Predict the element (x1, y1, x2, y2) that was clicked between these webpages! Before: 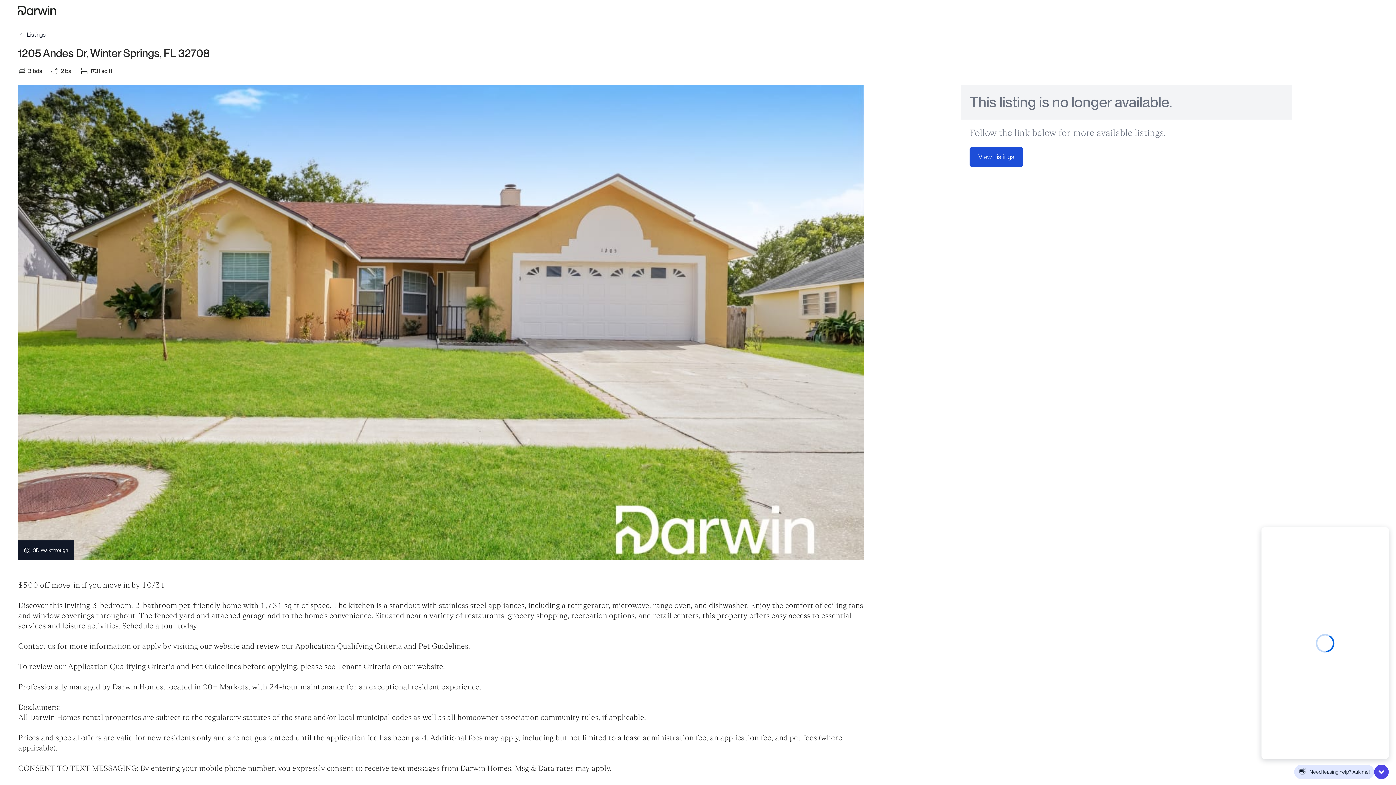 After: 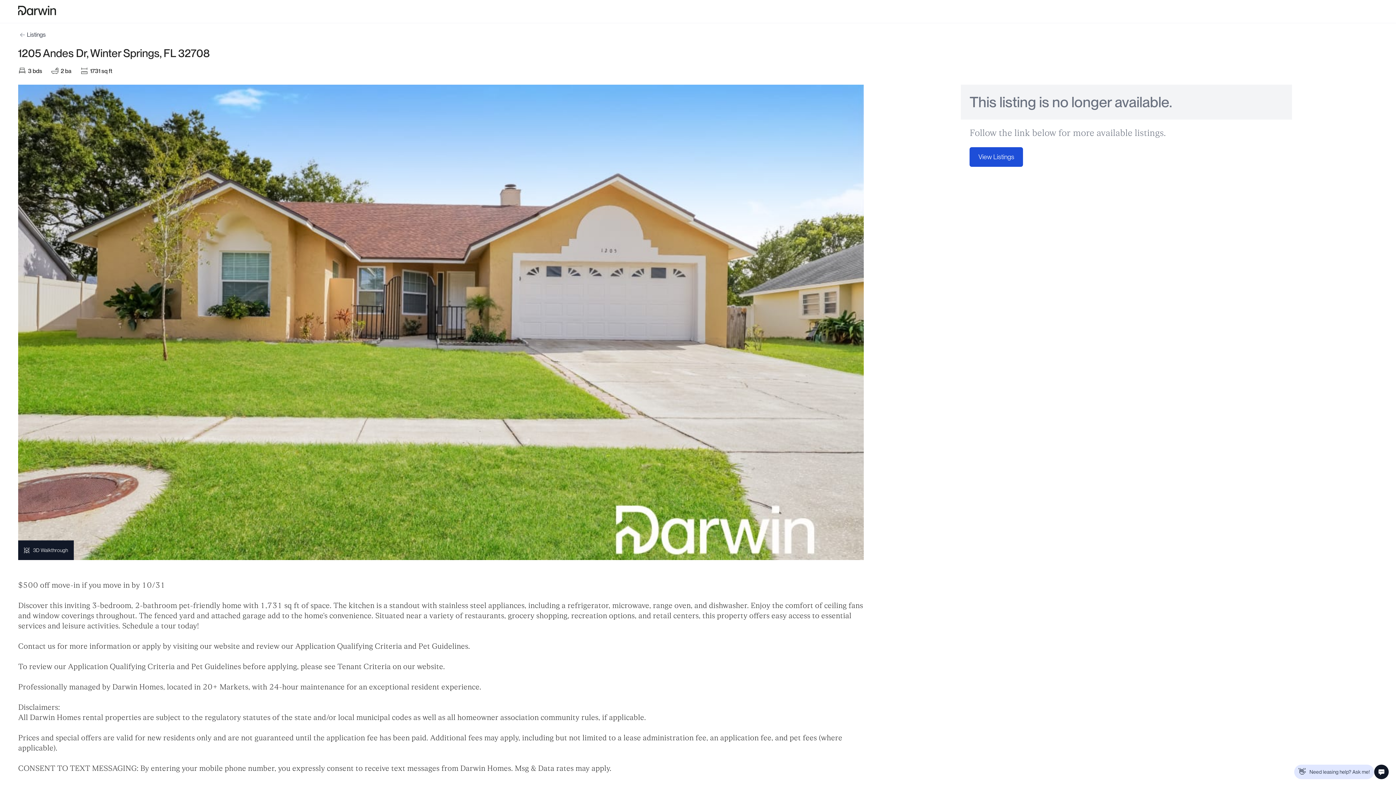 Action: bbox: (1374, 765, 1389, 779)